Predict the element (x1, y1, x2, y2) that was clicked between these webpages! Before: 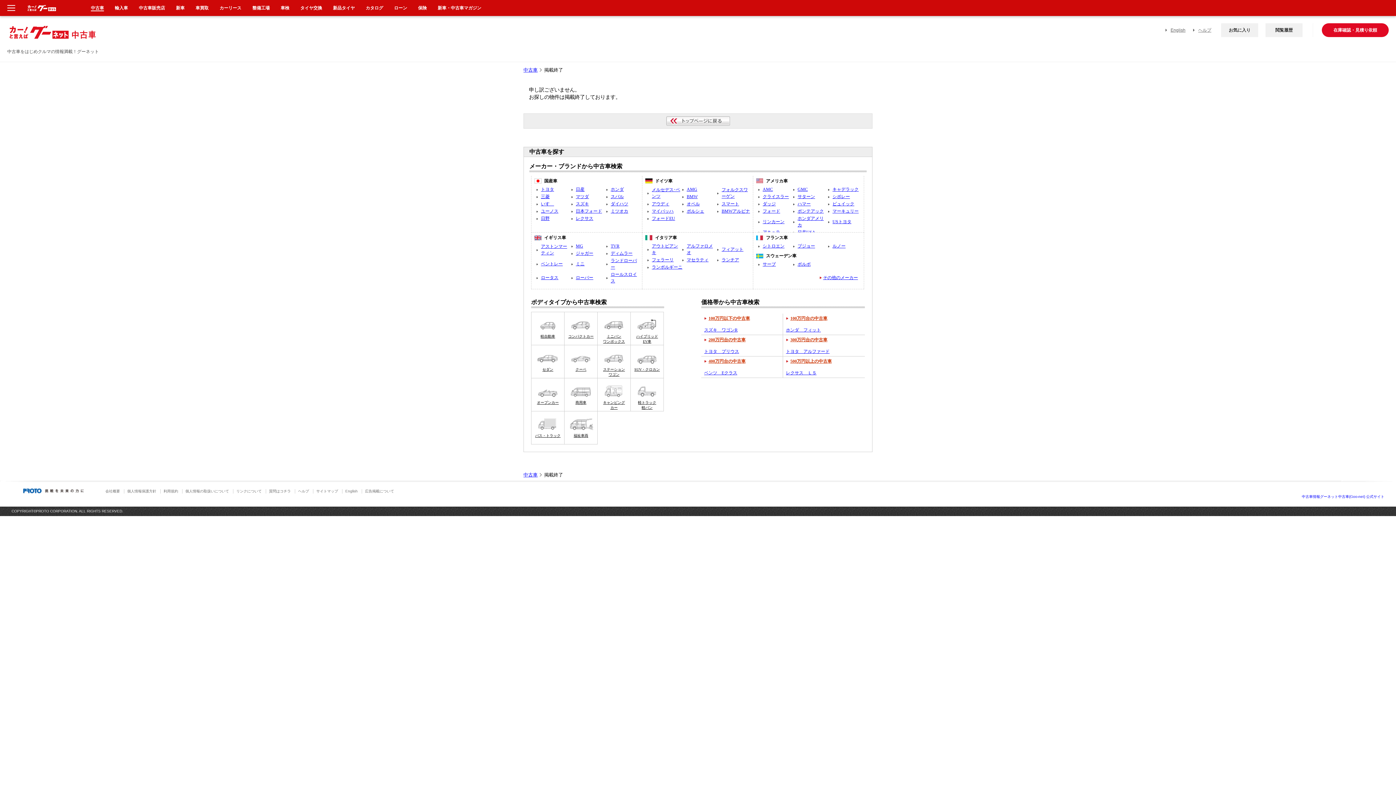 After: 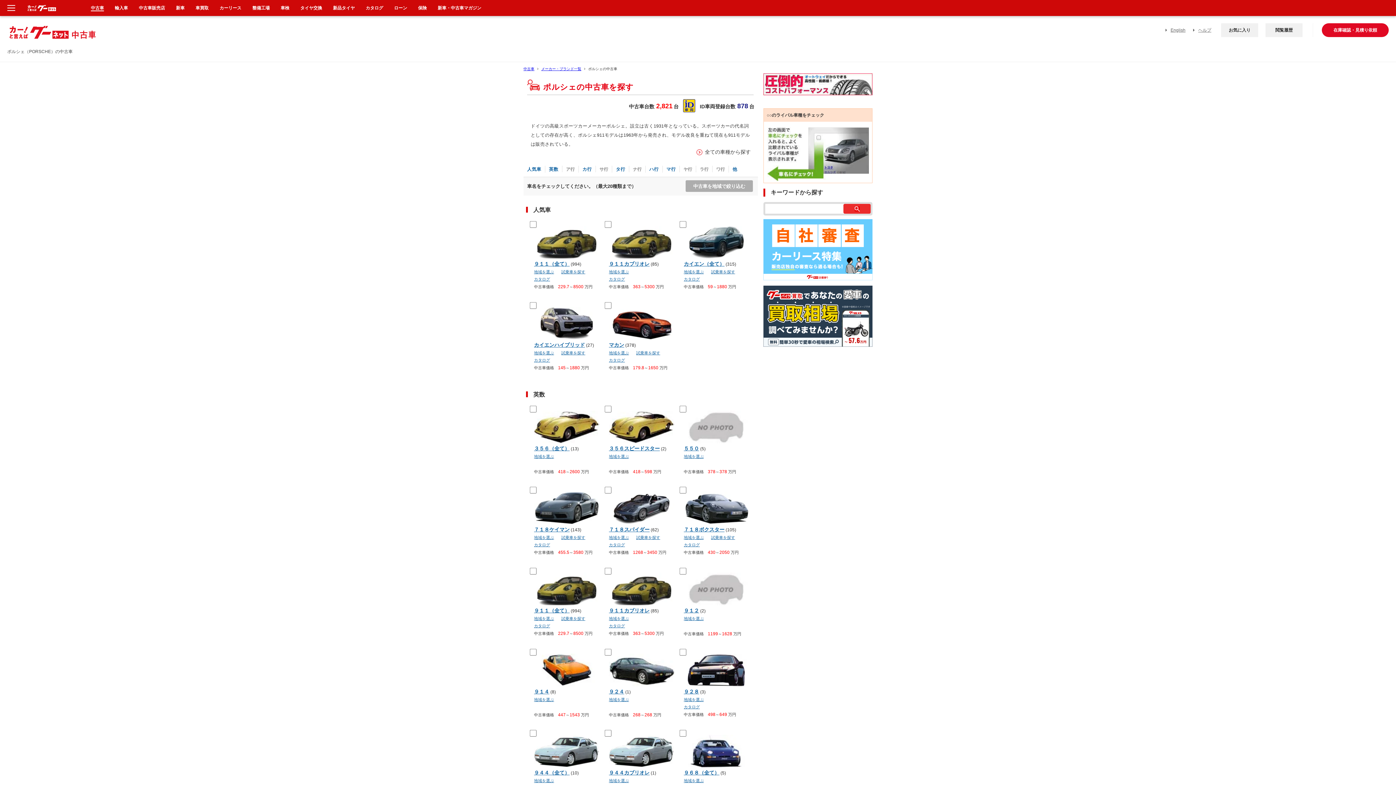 Action: bbox: (686, 208, 704, 213) label: ポルシェ